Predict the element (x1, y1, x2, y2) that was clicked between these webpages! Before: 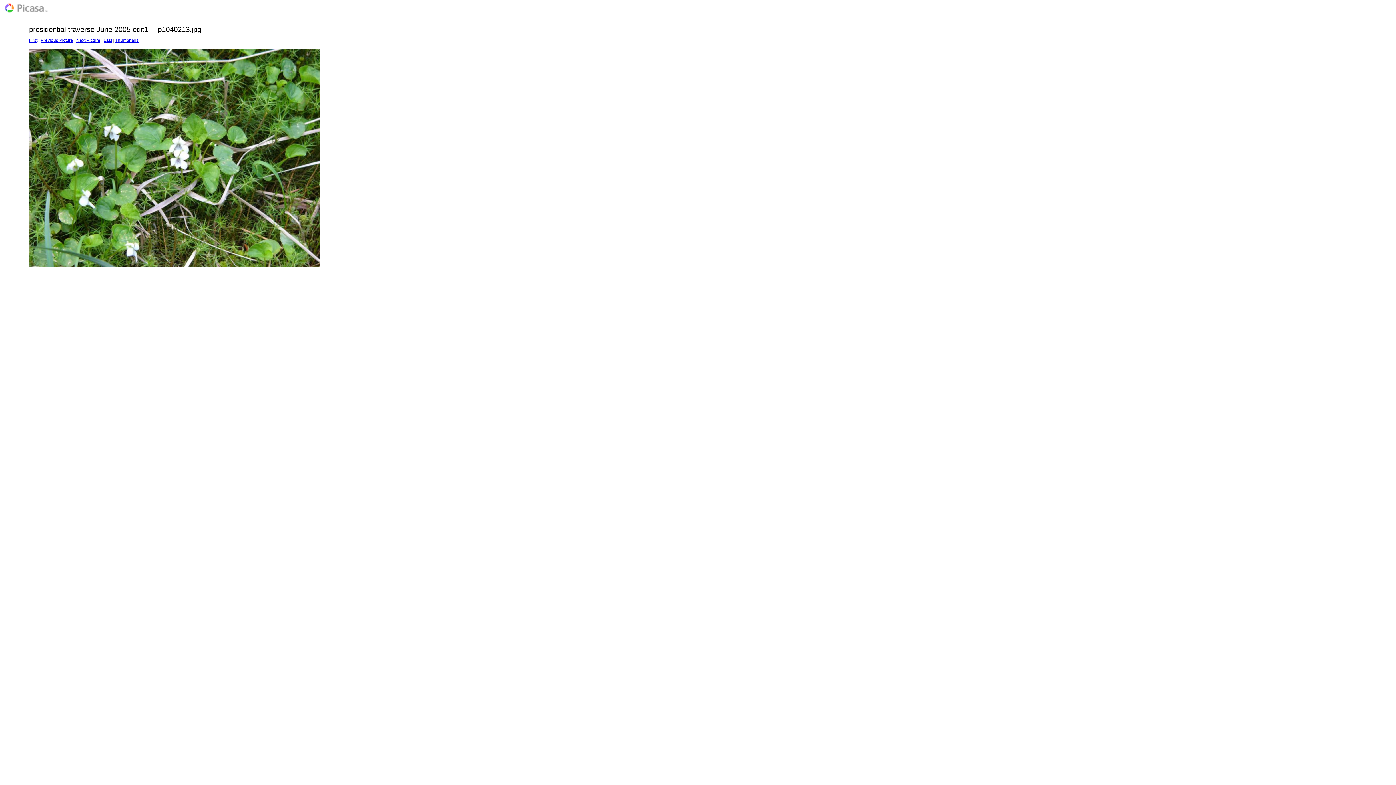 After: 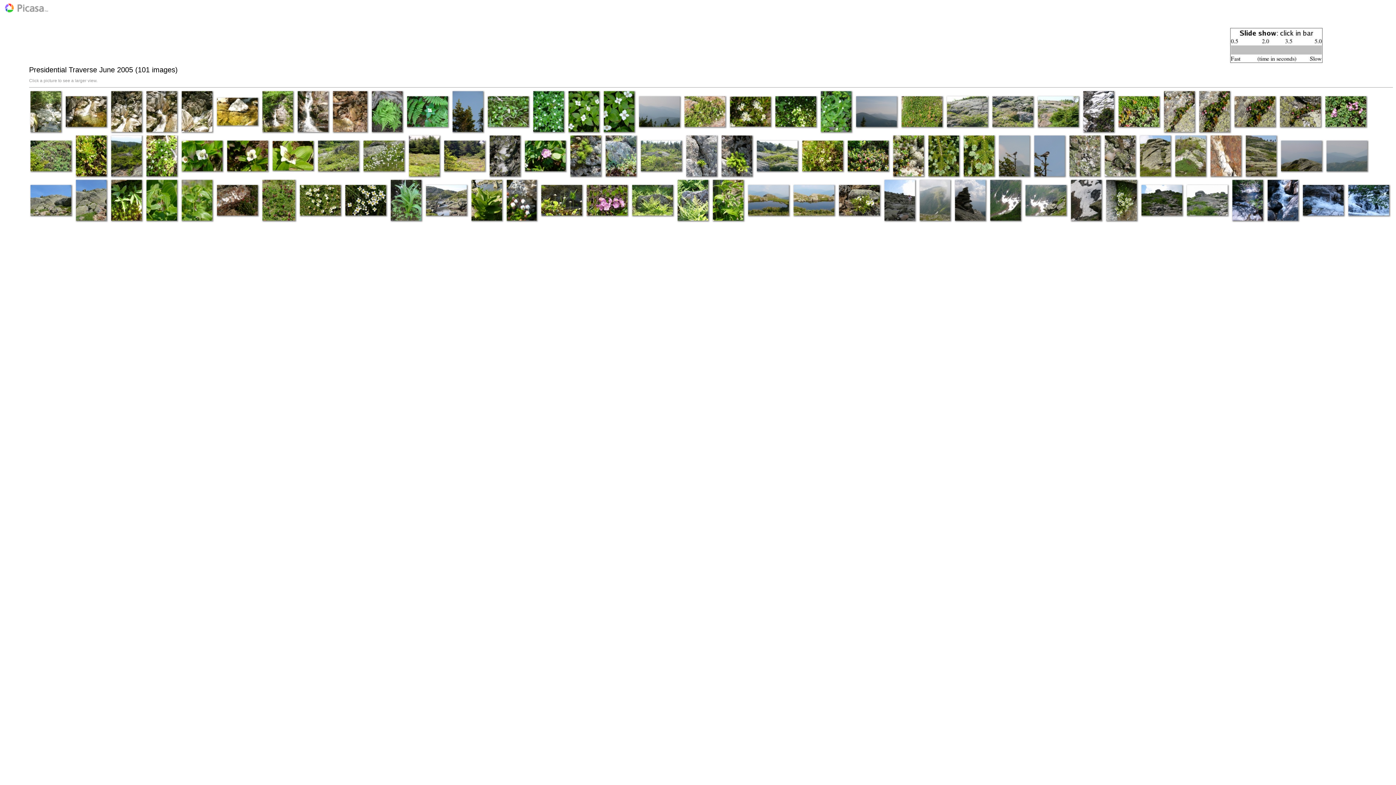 Action: label: Thumbnails bbox: (115, 37, 138, 42)